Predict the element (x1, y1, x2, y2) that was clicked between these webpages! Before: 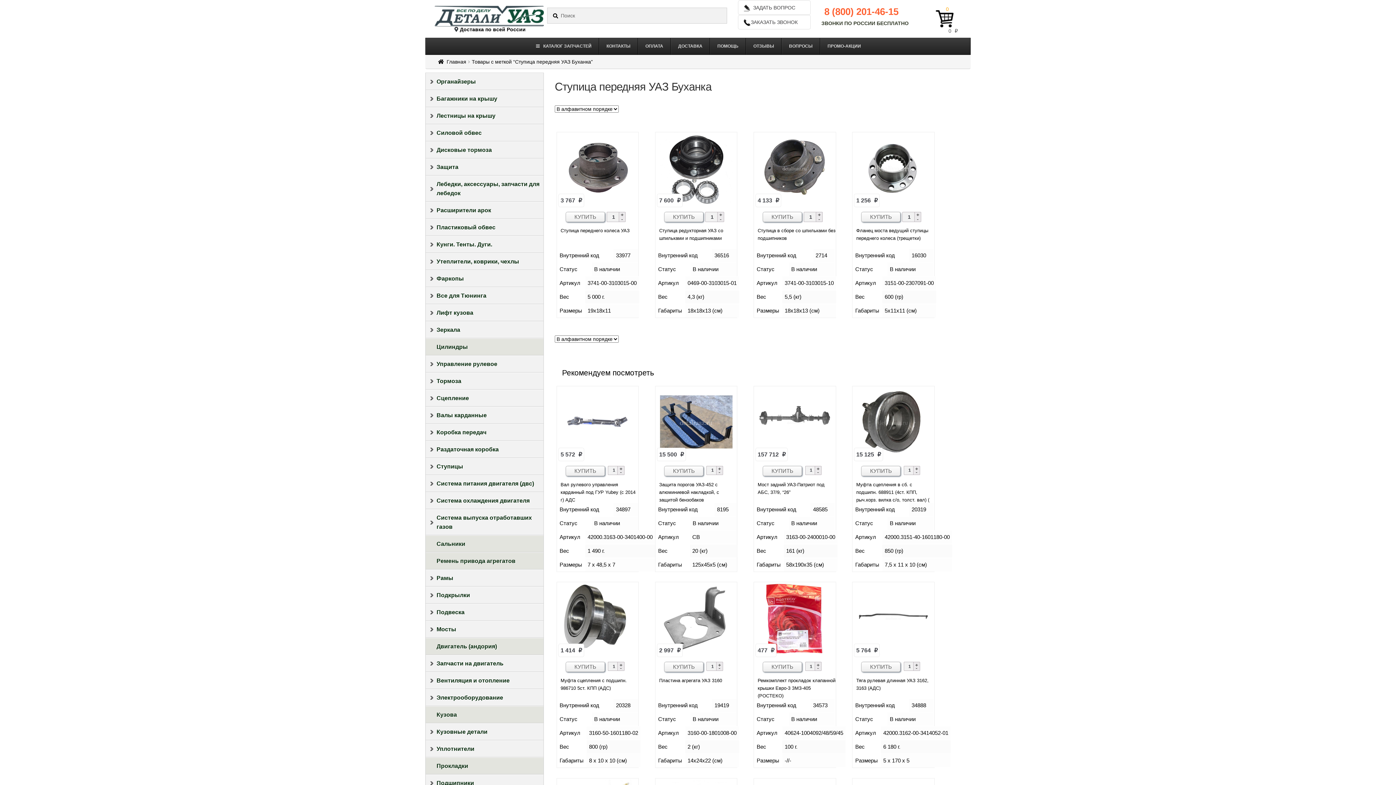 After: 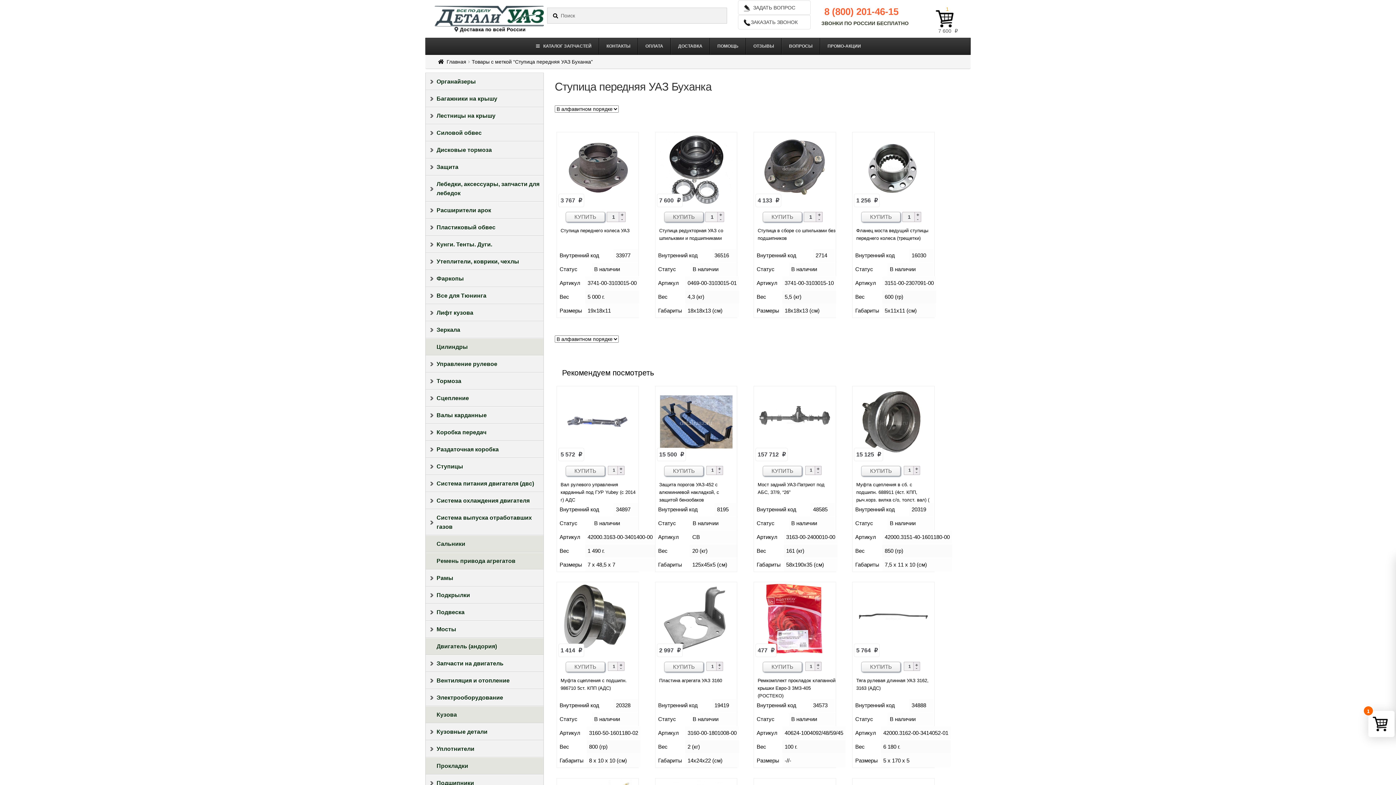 Action: label: КУПИТЬ bbox: (664, 211, 703, 222)